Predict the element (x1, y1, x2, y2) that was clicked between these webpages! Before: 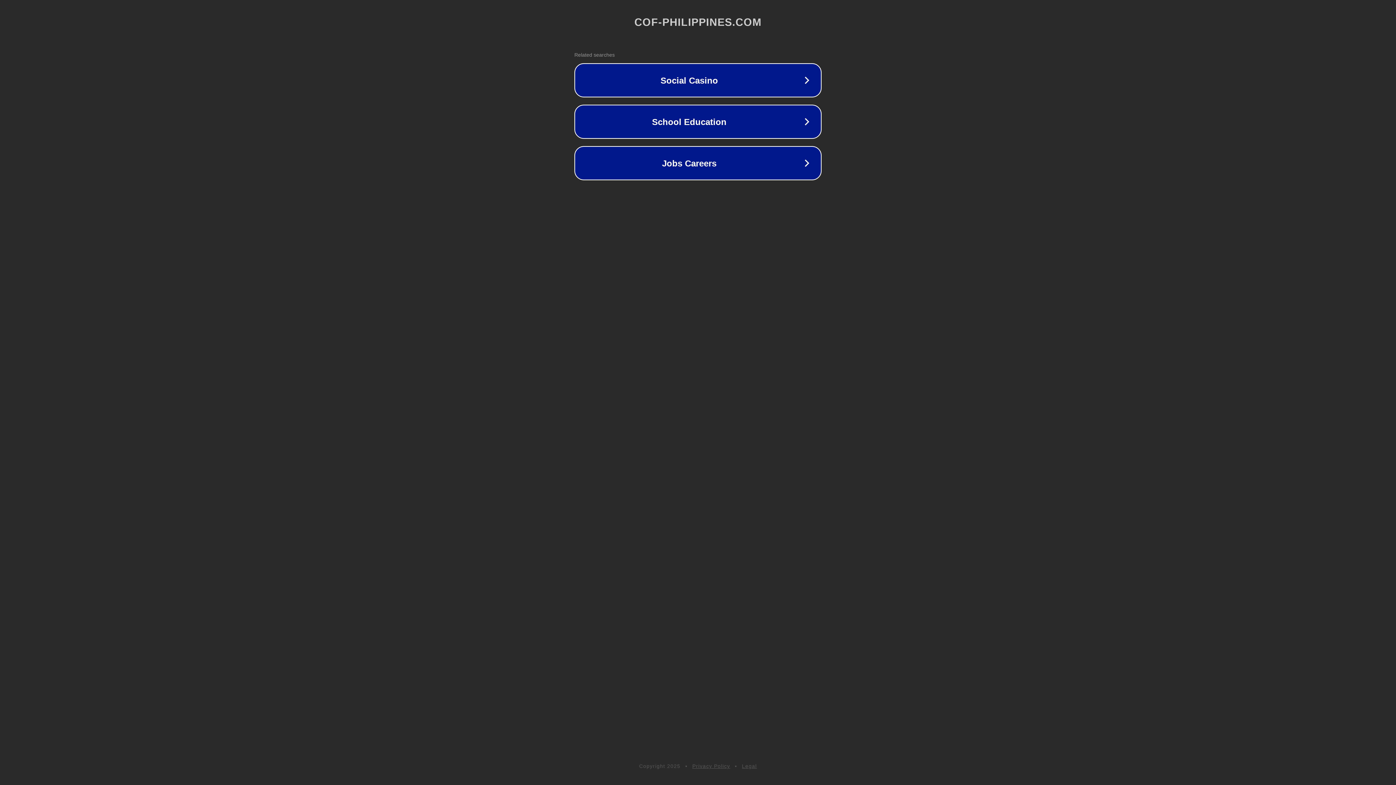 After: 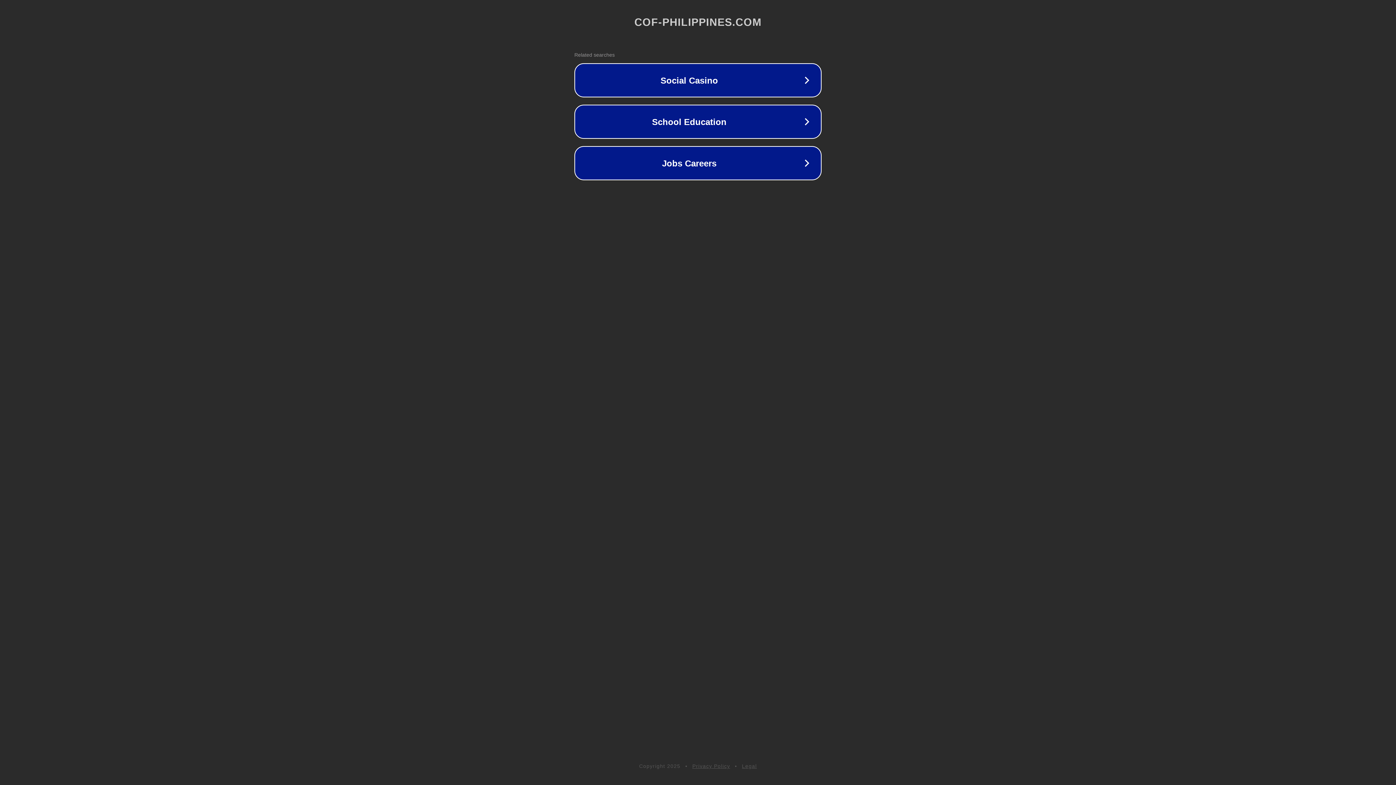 Action: bbox: (742, 763, 757, 769) label: Legal